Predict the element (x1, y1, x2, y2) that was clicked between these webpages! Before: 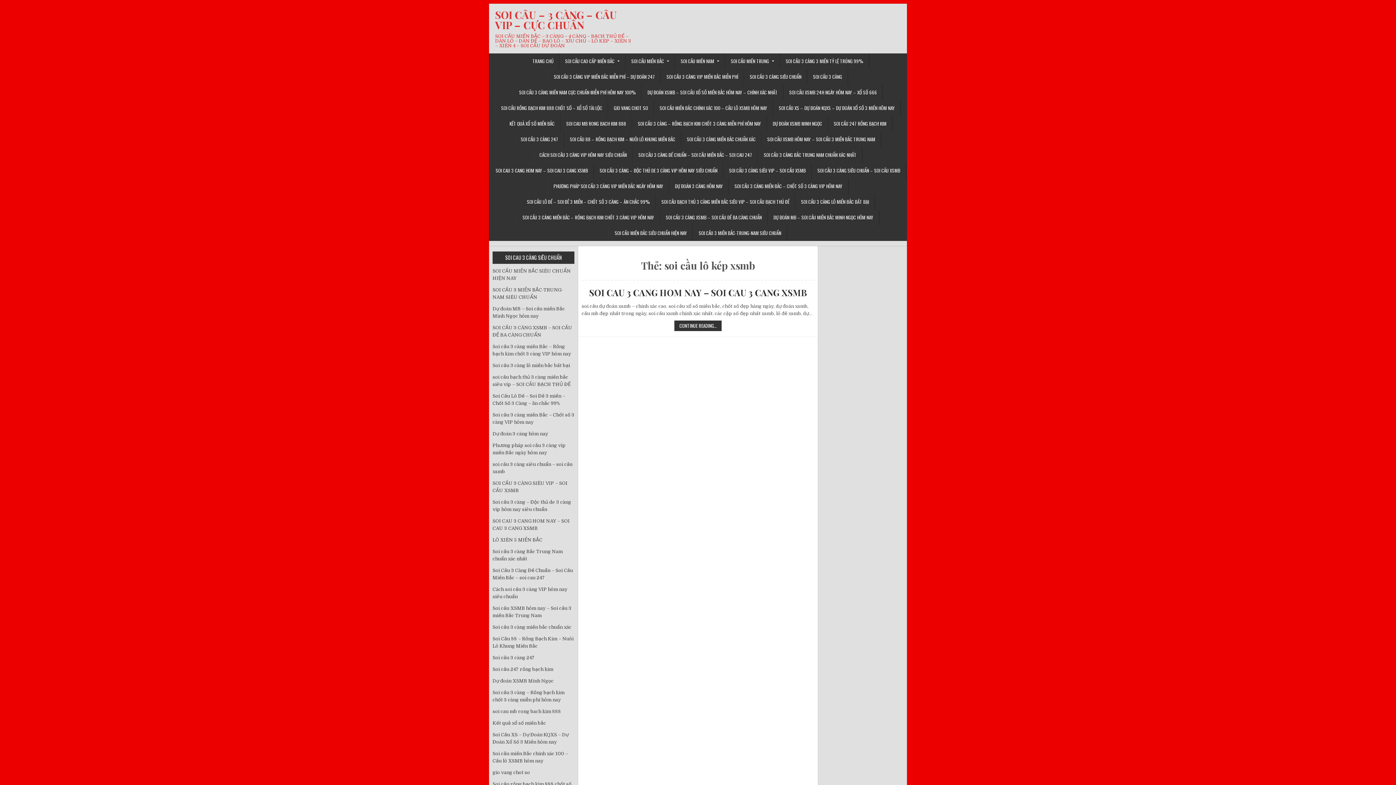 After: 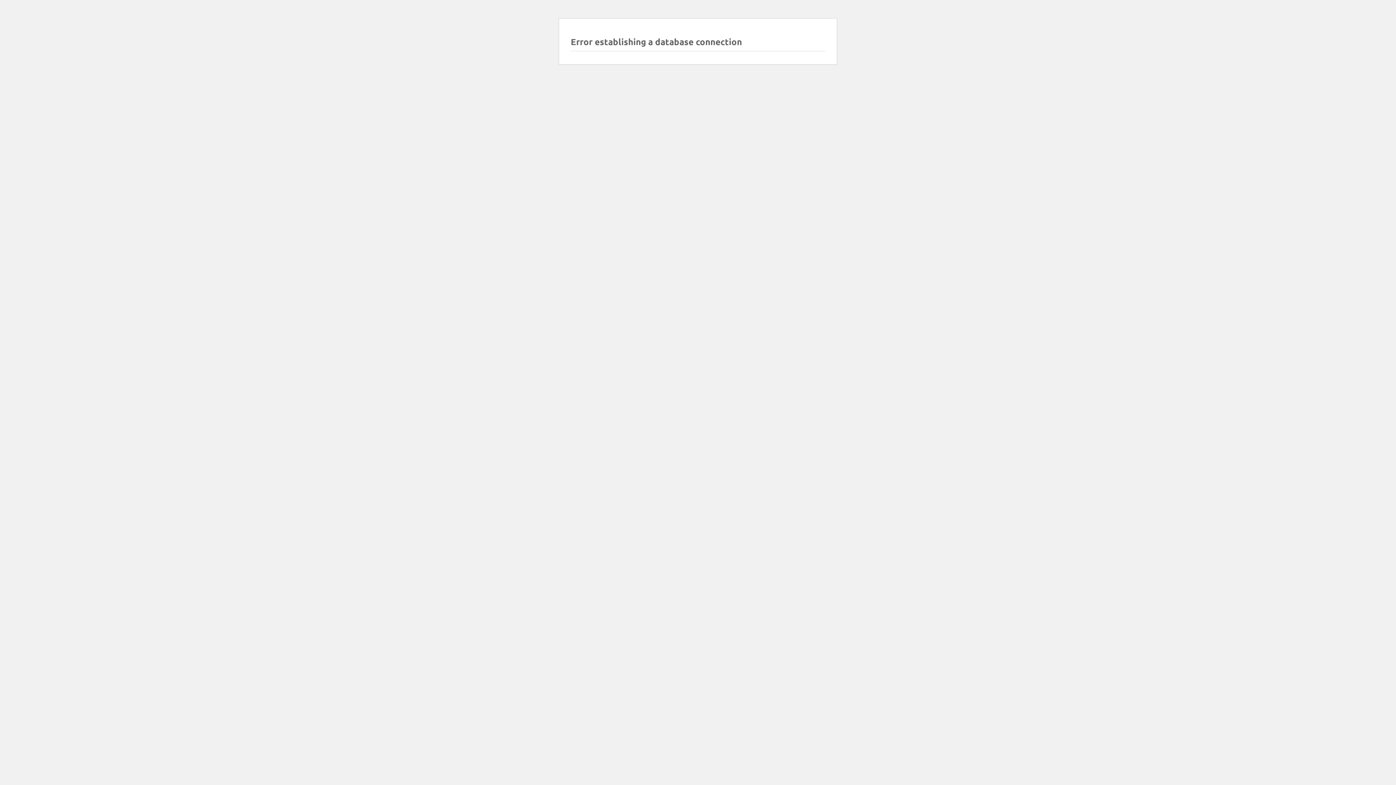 Action: bbox: (492, 709, 561, 714) label: soi cau mb rong bach kim 888